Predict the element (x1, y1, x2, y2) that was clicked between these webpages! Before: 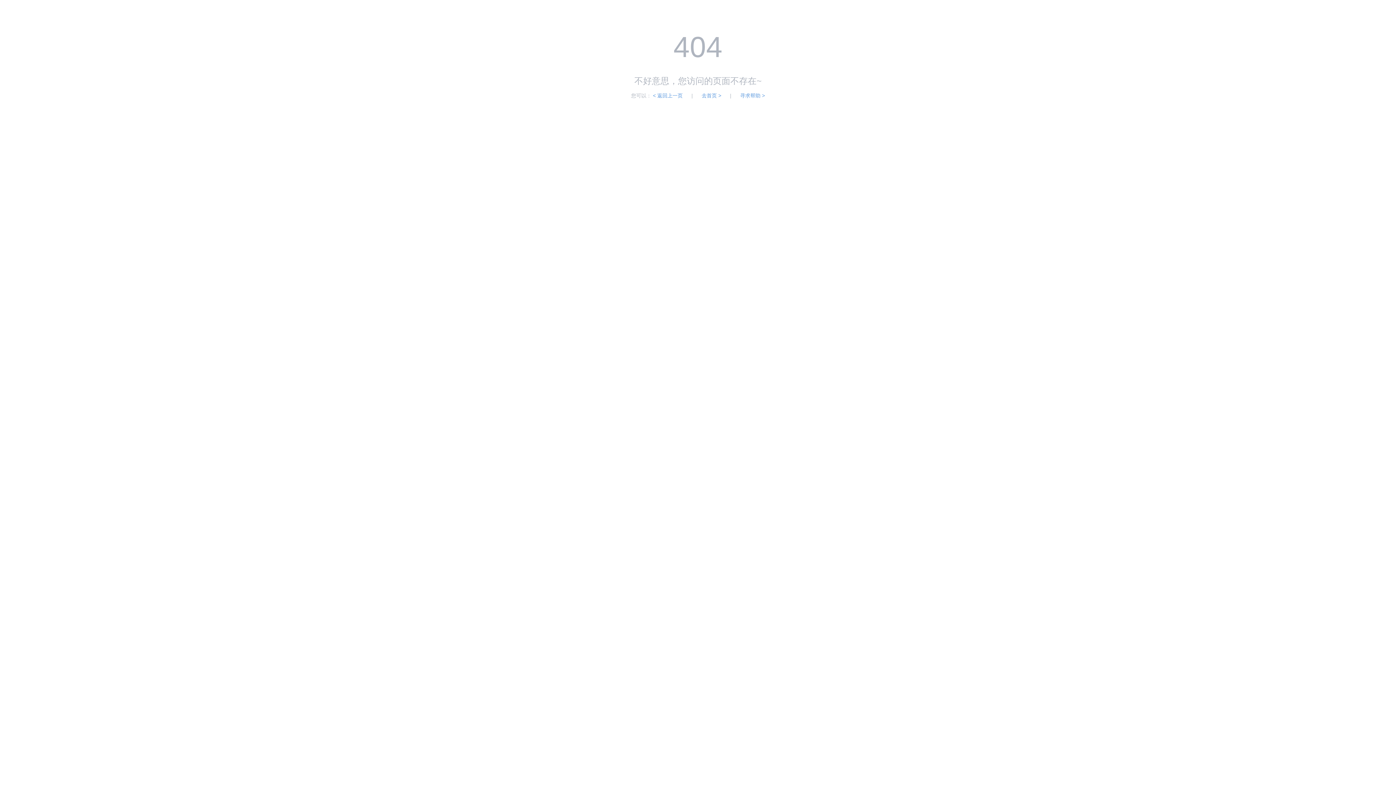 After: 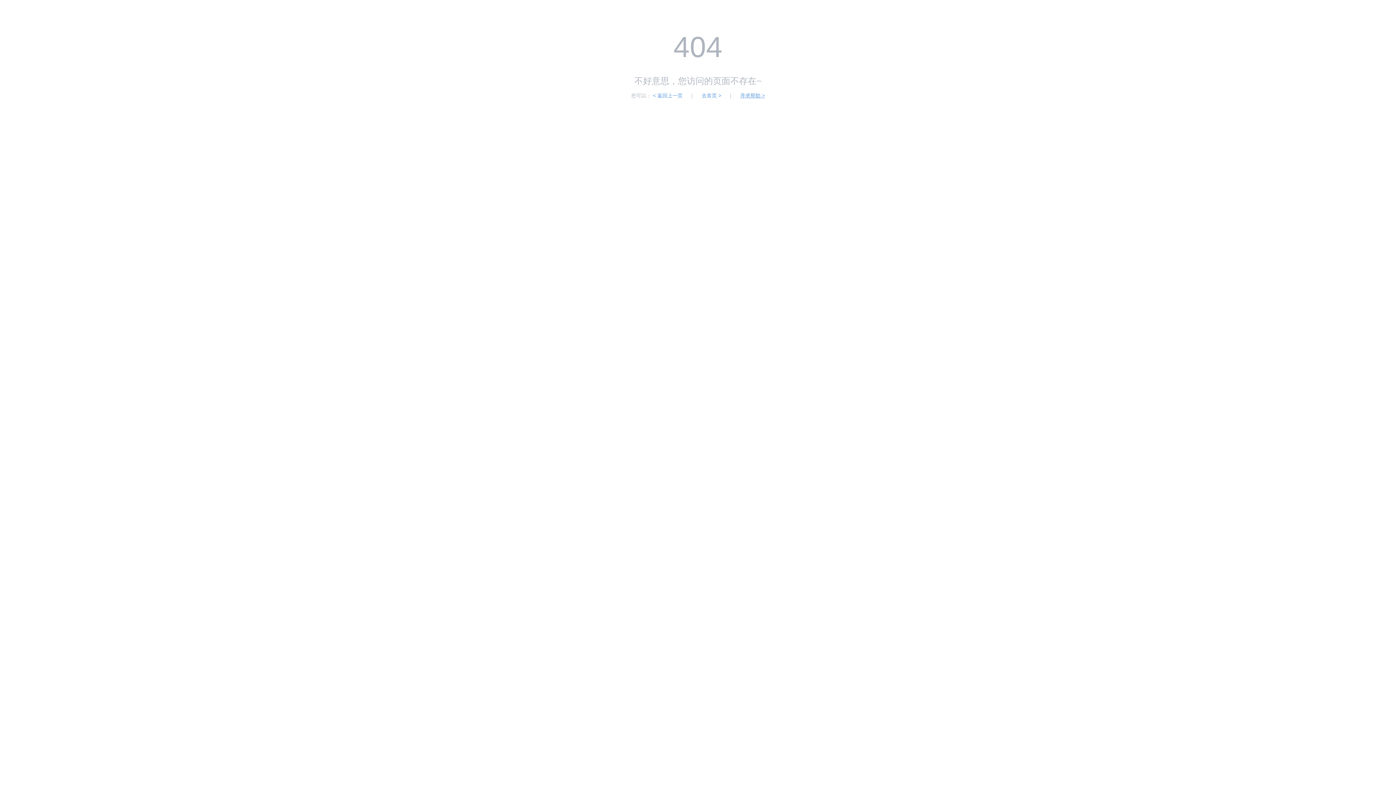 Action: bbox: (740, 92, 765, 98) label: 寻求帮助 >